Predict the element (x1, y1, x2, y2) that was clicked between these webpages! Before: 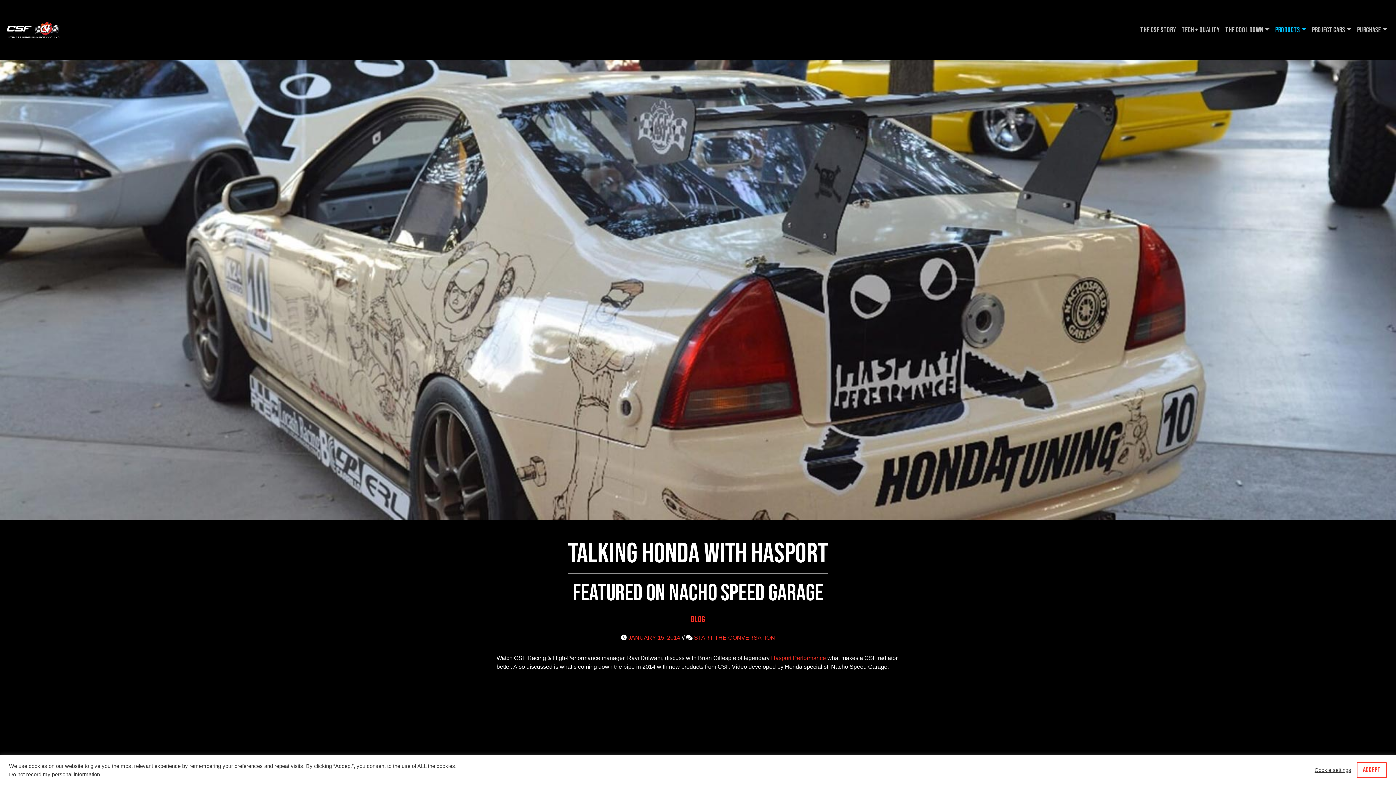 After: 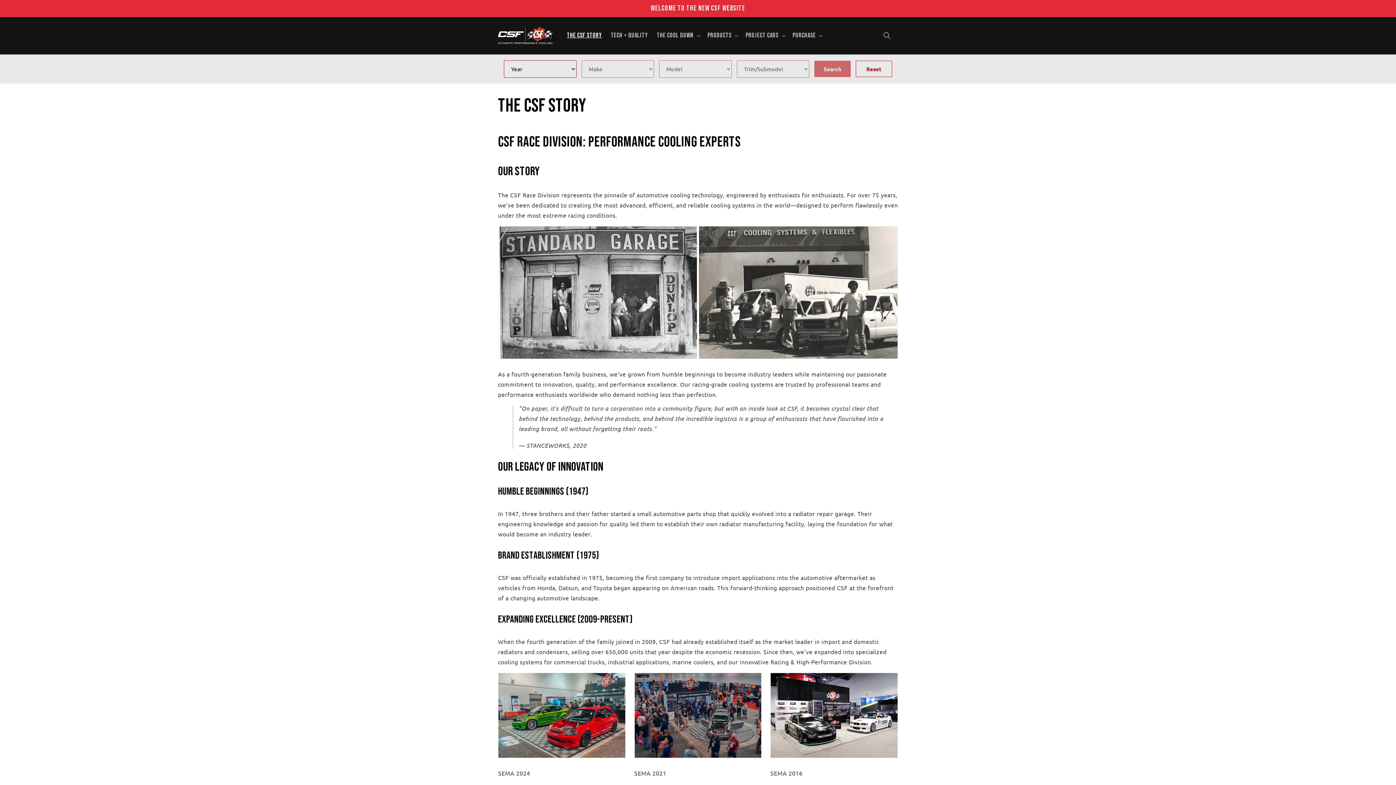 Action: label: The CSF Story bbox: (1137, 21, 1179, 38)